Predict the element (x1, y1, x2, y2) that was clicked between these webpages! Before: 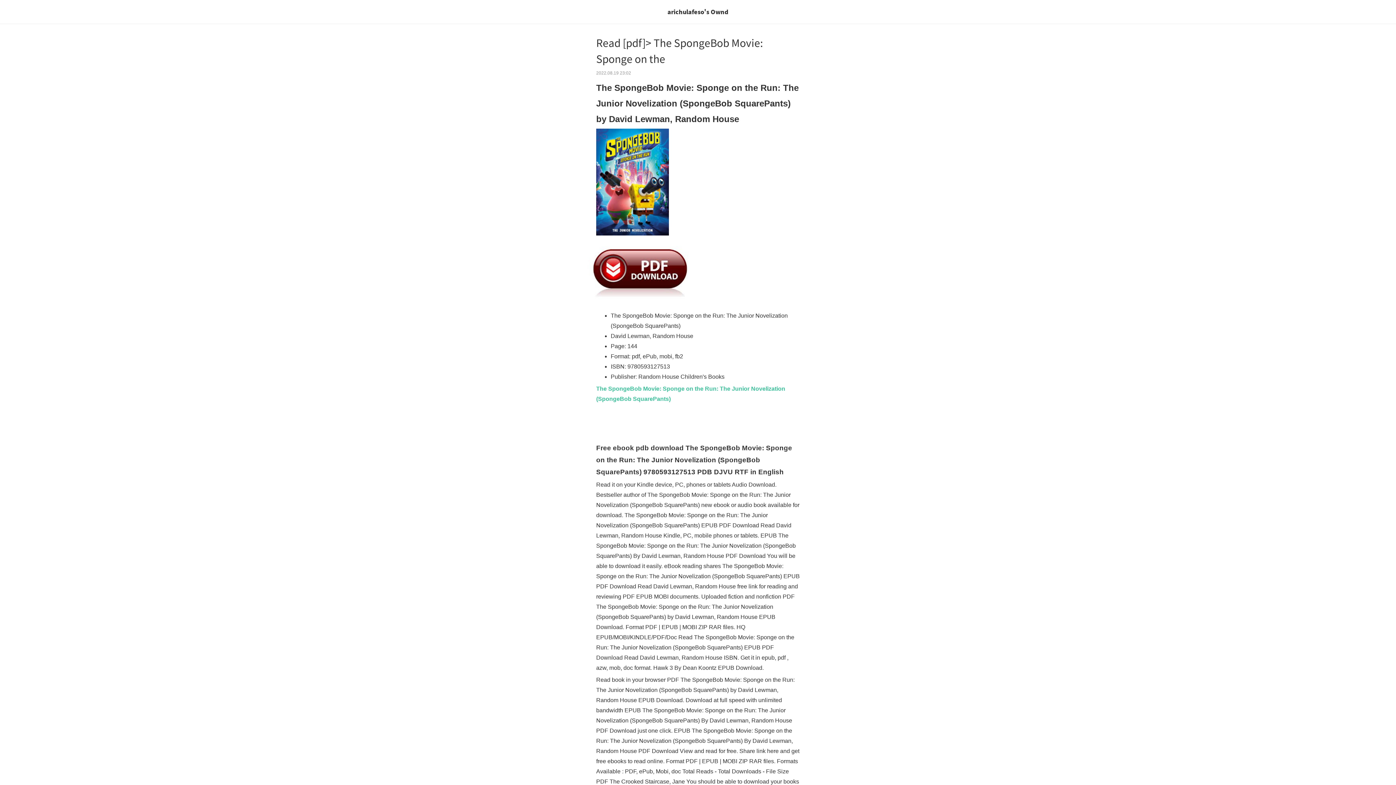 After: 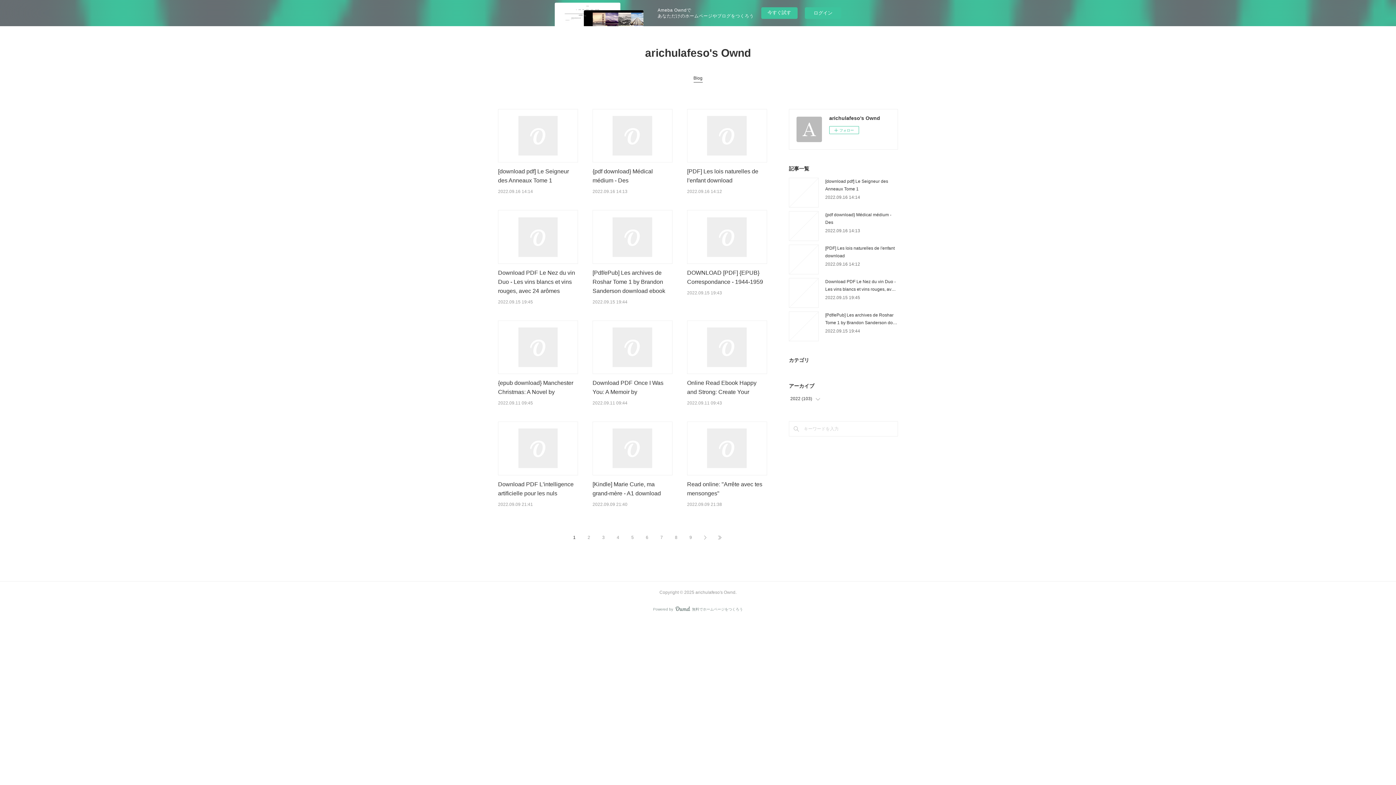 Action: bbox: (0, 0, 1396, 23) label: arichulafeso's Ownd